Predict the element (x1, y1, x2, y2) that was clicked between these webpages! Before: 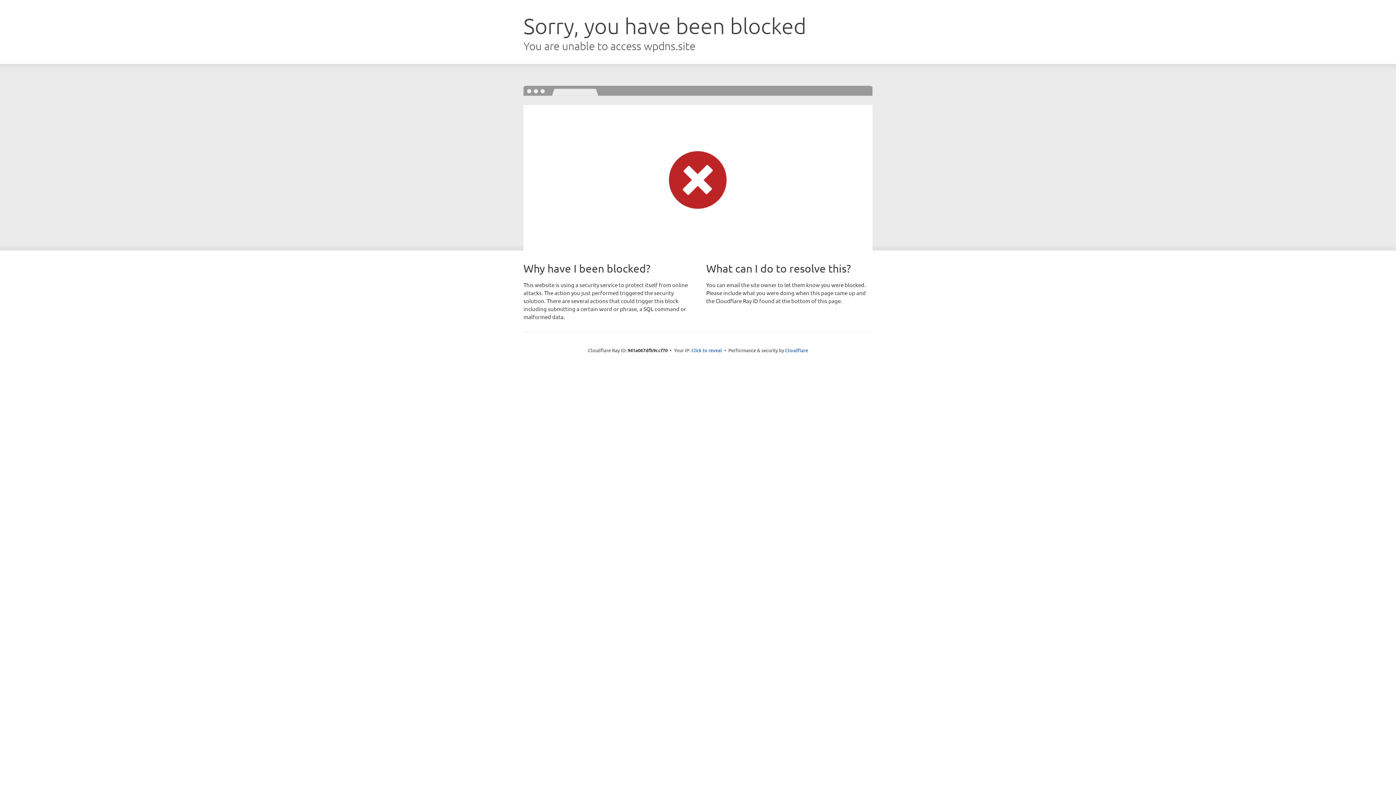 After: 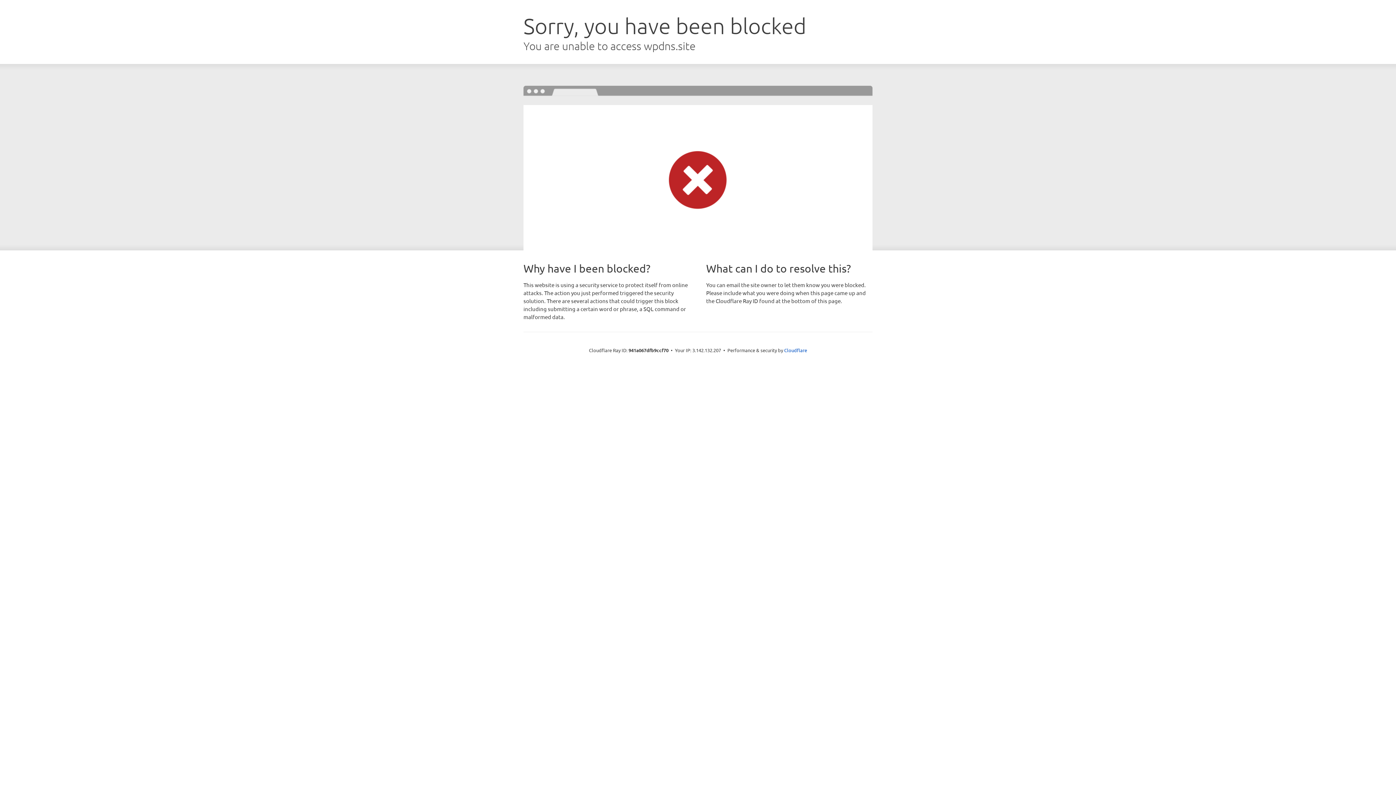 Action: bbox: (691, 346, 722, 353) label: Click to reveal